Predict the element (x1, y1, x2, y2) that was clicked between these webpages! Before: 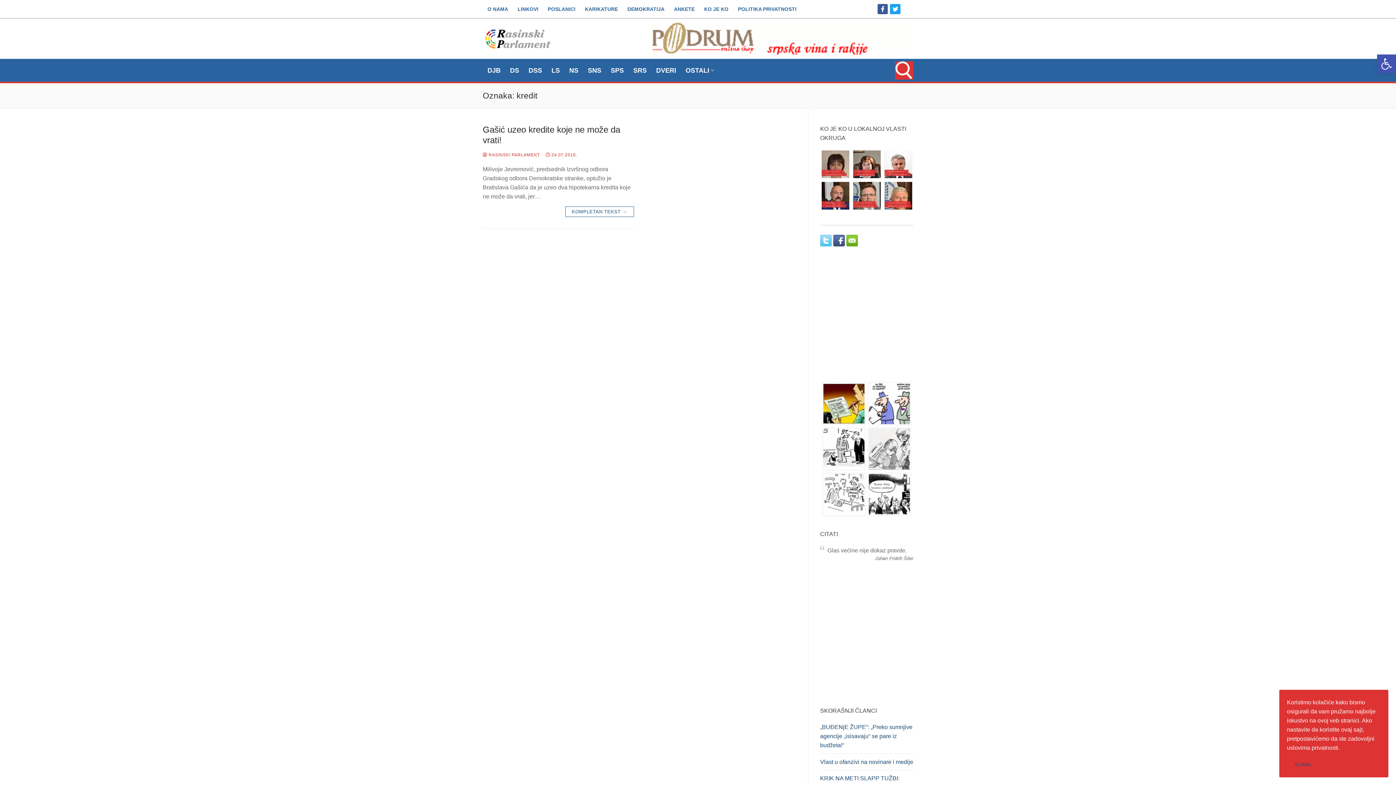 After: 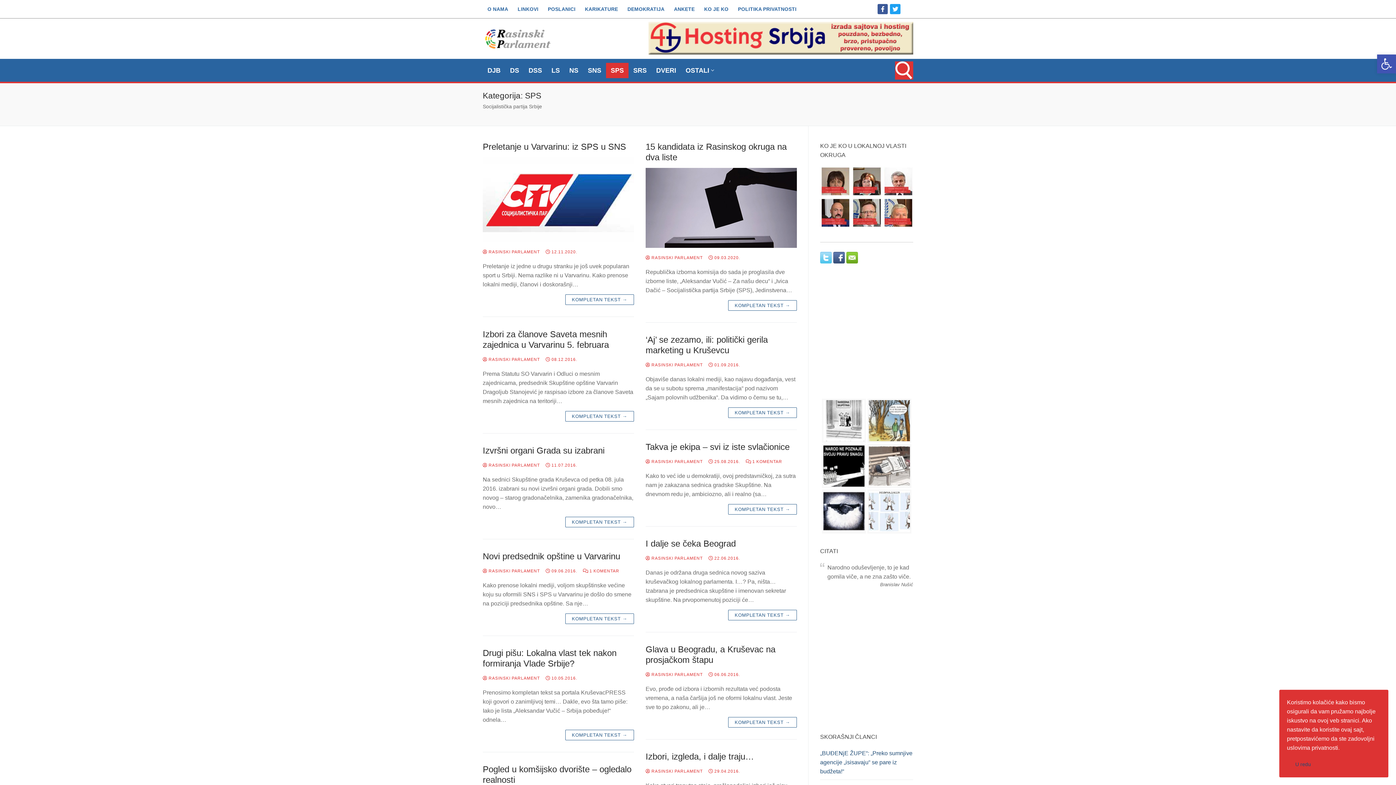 Action: label: SPS bbox: (606, 62, 628, 78)